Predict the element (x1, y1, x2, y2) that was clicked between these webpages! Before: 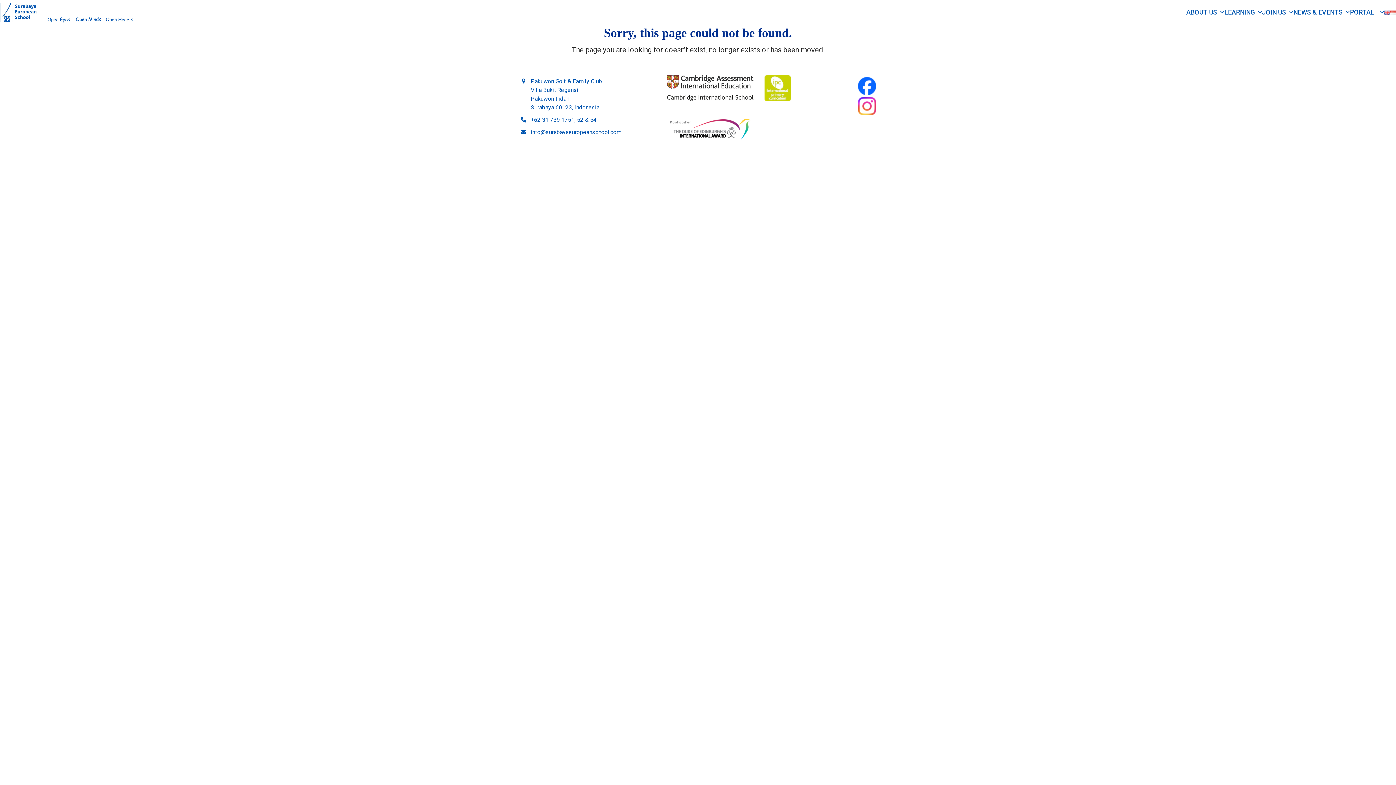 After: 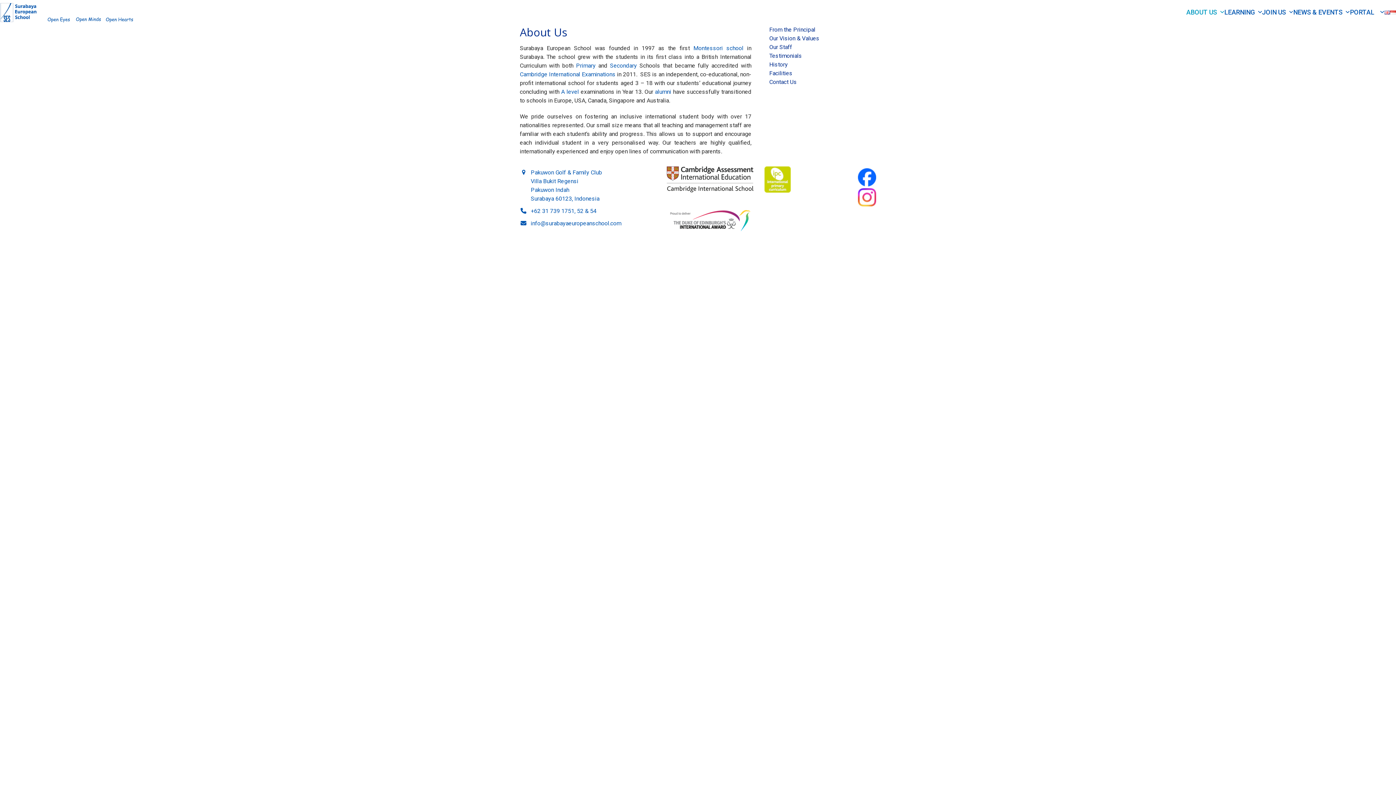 Action: bbox: (1186, 8, 1224, 17) label: ABOUT US 